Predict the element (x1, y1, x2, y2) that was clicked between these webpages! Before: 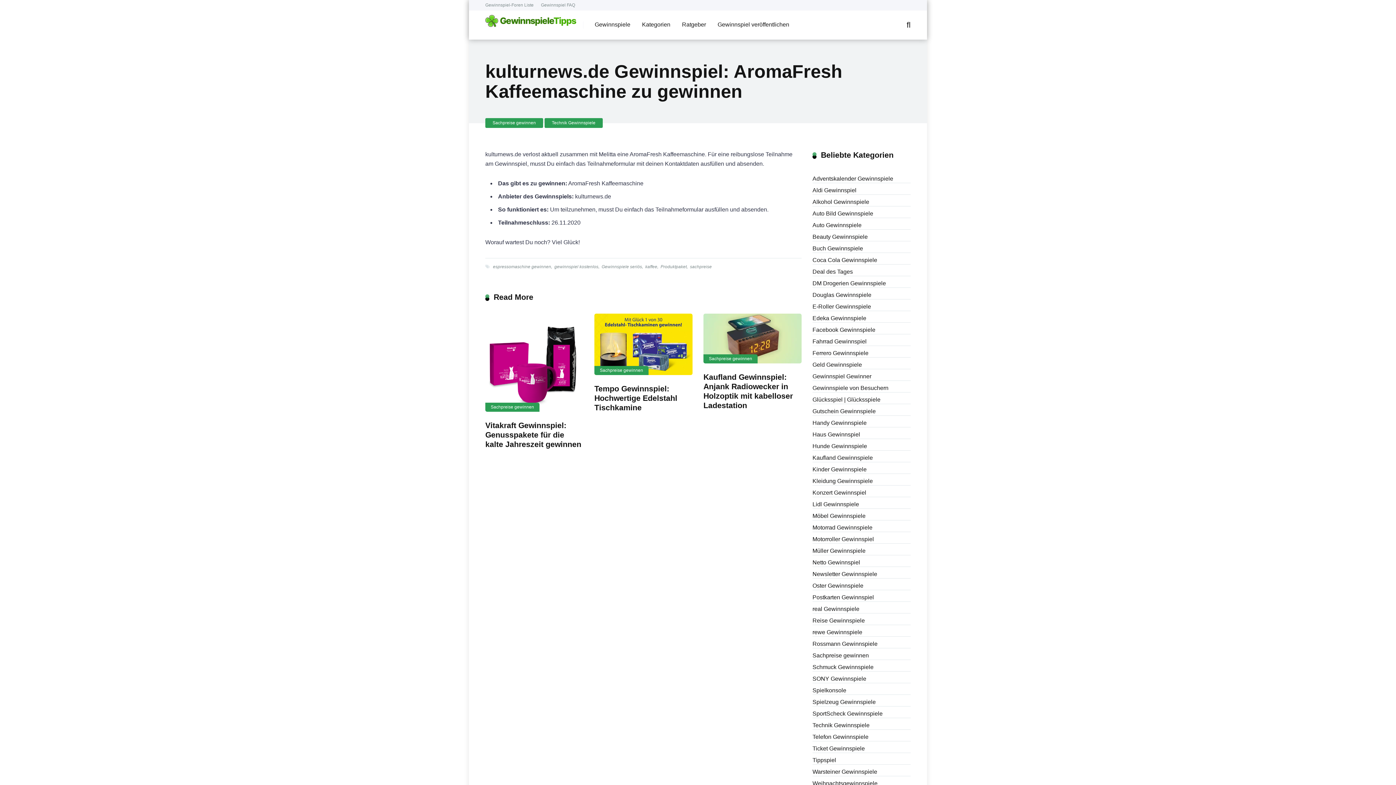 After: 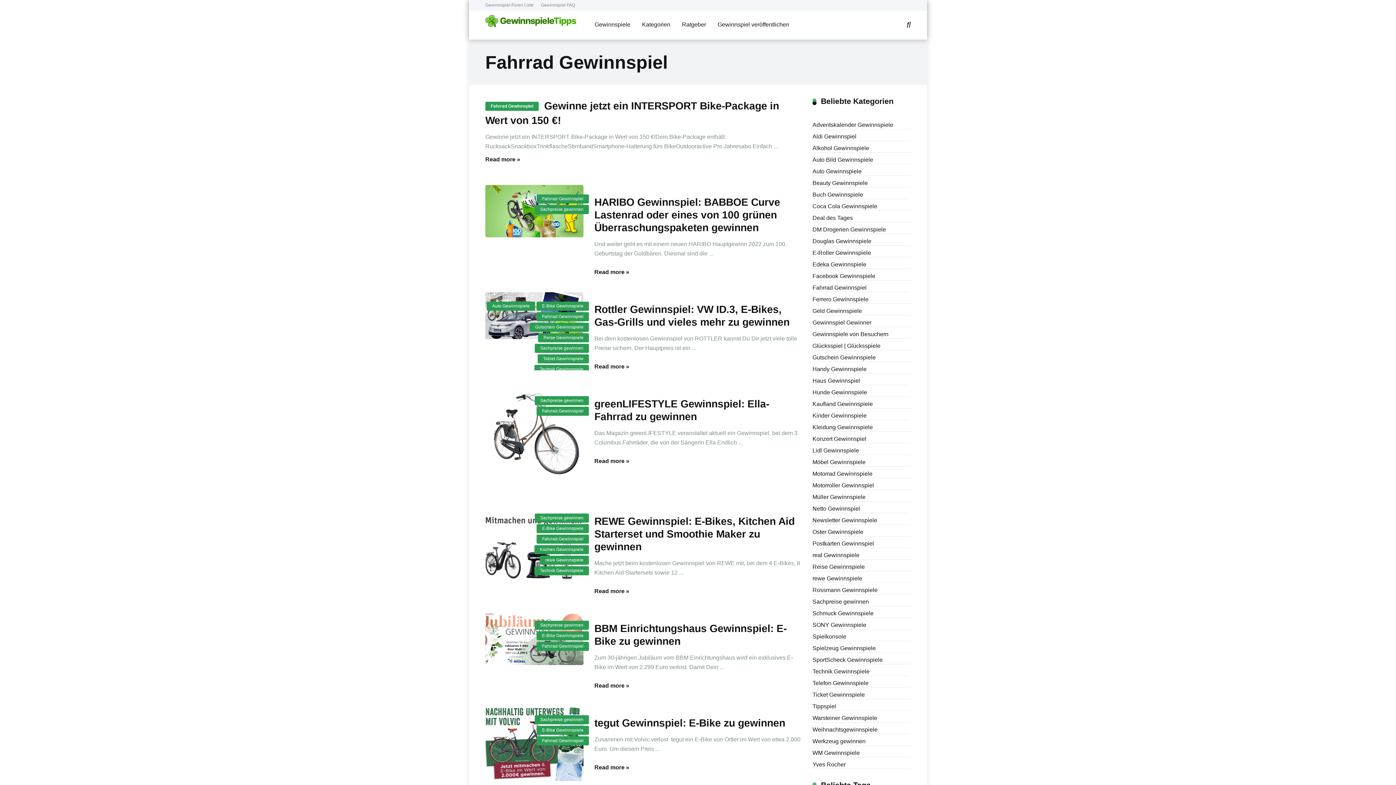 Action: label: Fahrrad Gewinnspiel bbox: (812, 335, 866, 346)